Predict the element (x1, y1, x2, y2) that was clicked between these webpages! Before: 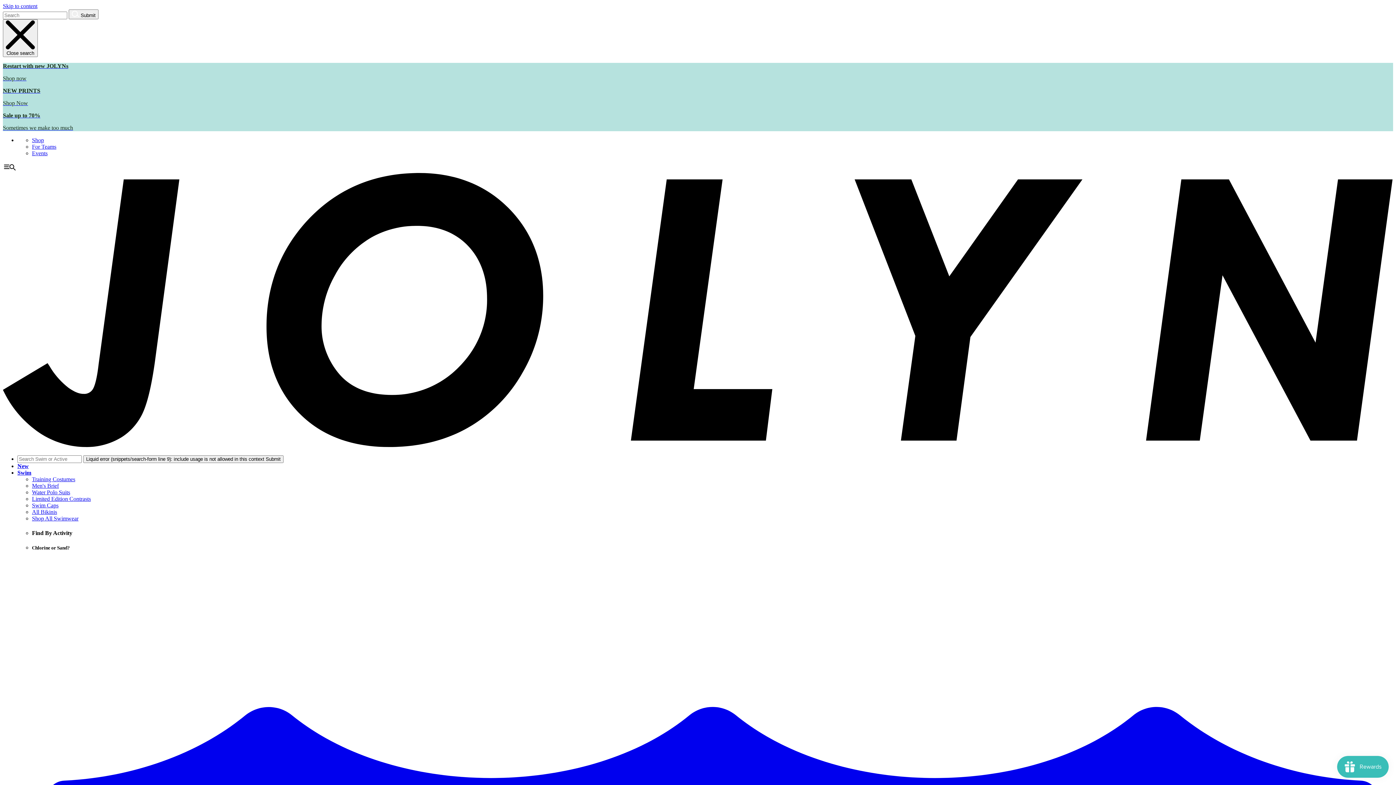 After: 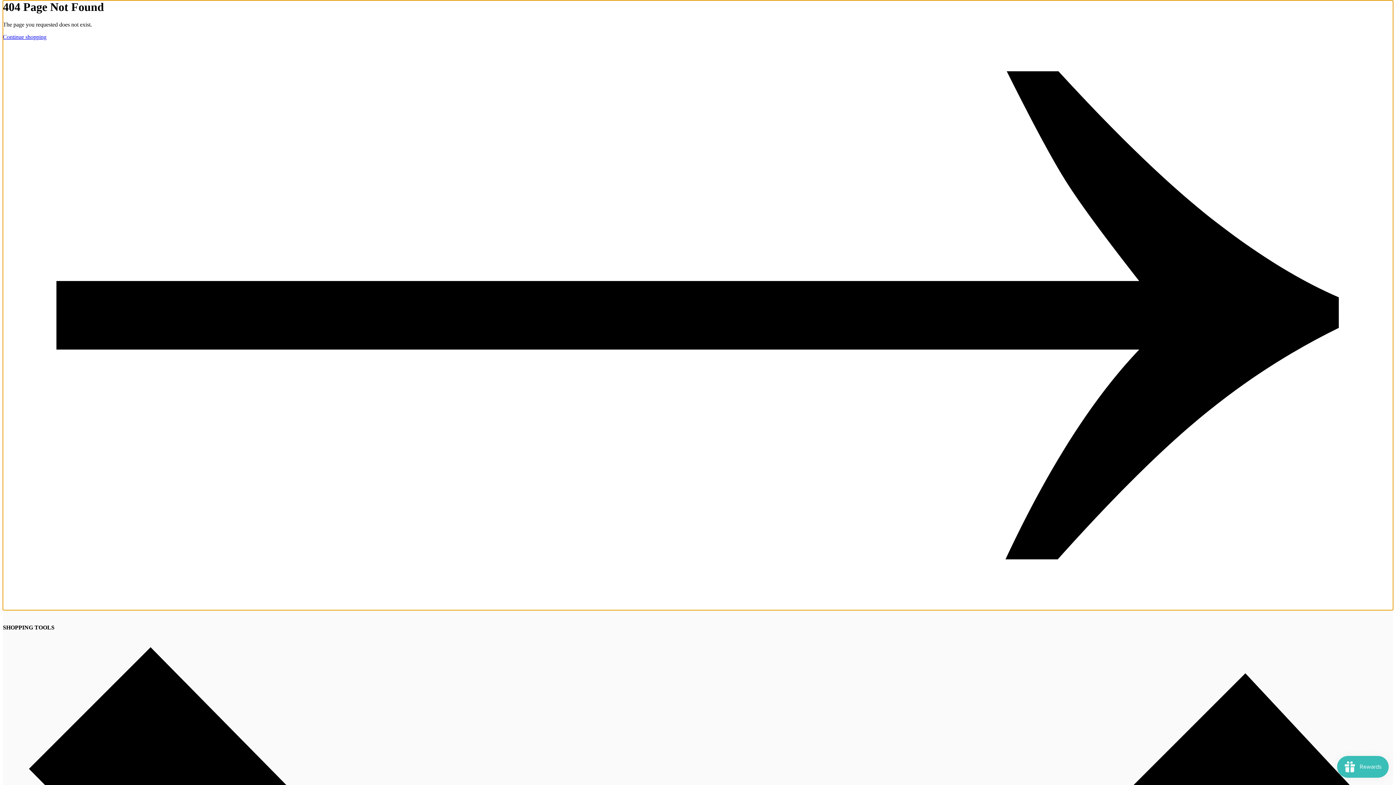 Action: bbox: (2, 2, 37, 9) label: Skip to content